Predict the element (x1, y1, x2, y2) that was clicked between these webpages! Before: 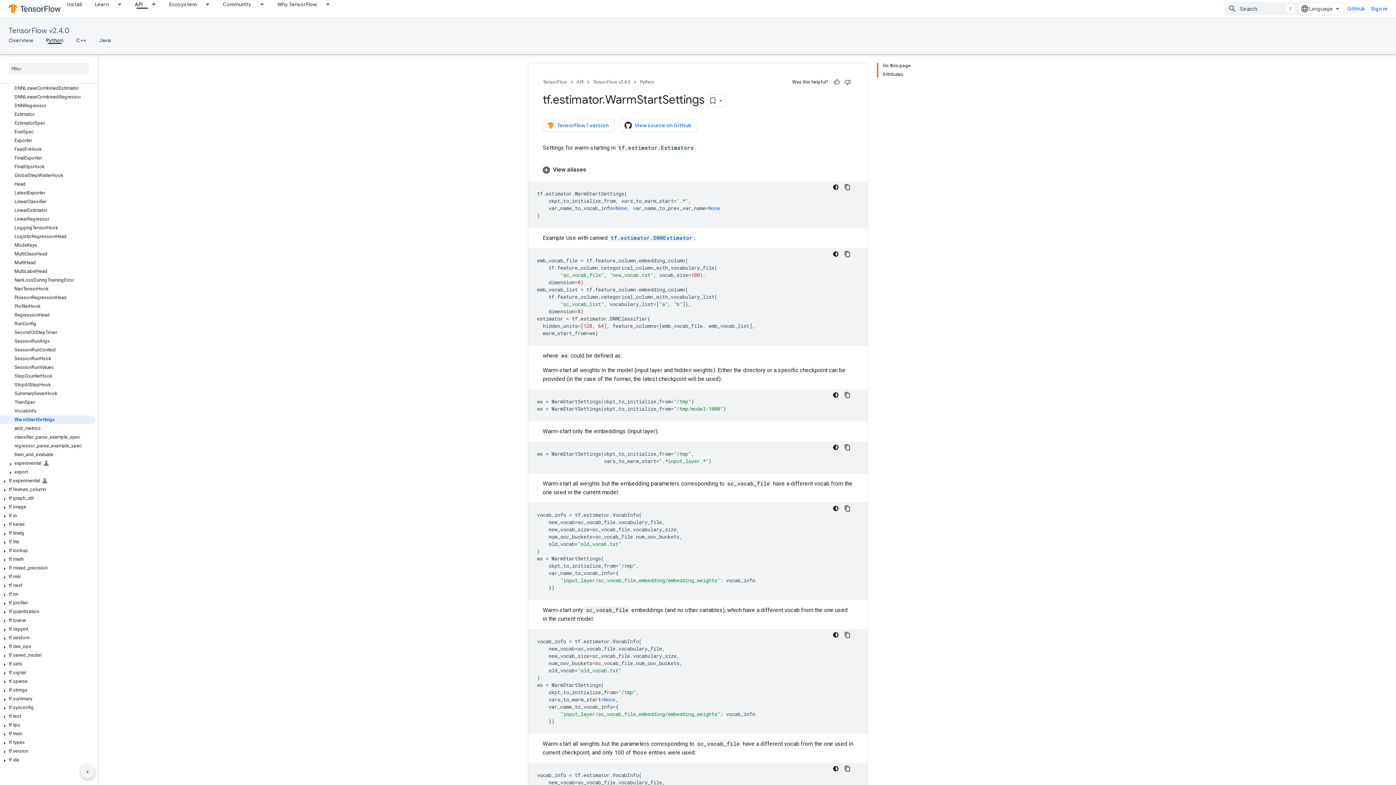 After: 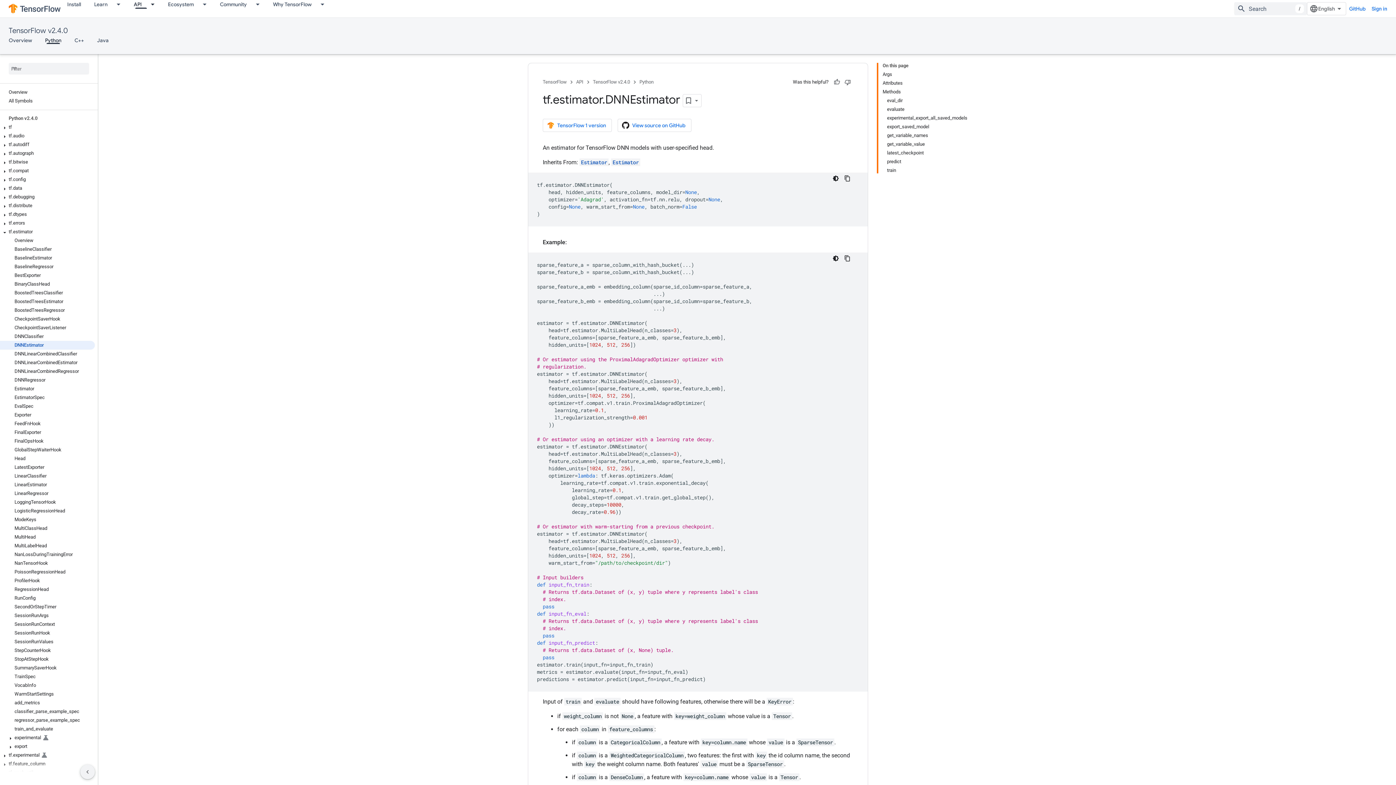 Action: bbox: (609, 234, 694, 241) label: tf.estimator.DNNEstimator